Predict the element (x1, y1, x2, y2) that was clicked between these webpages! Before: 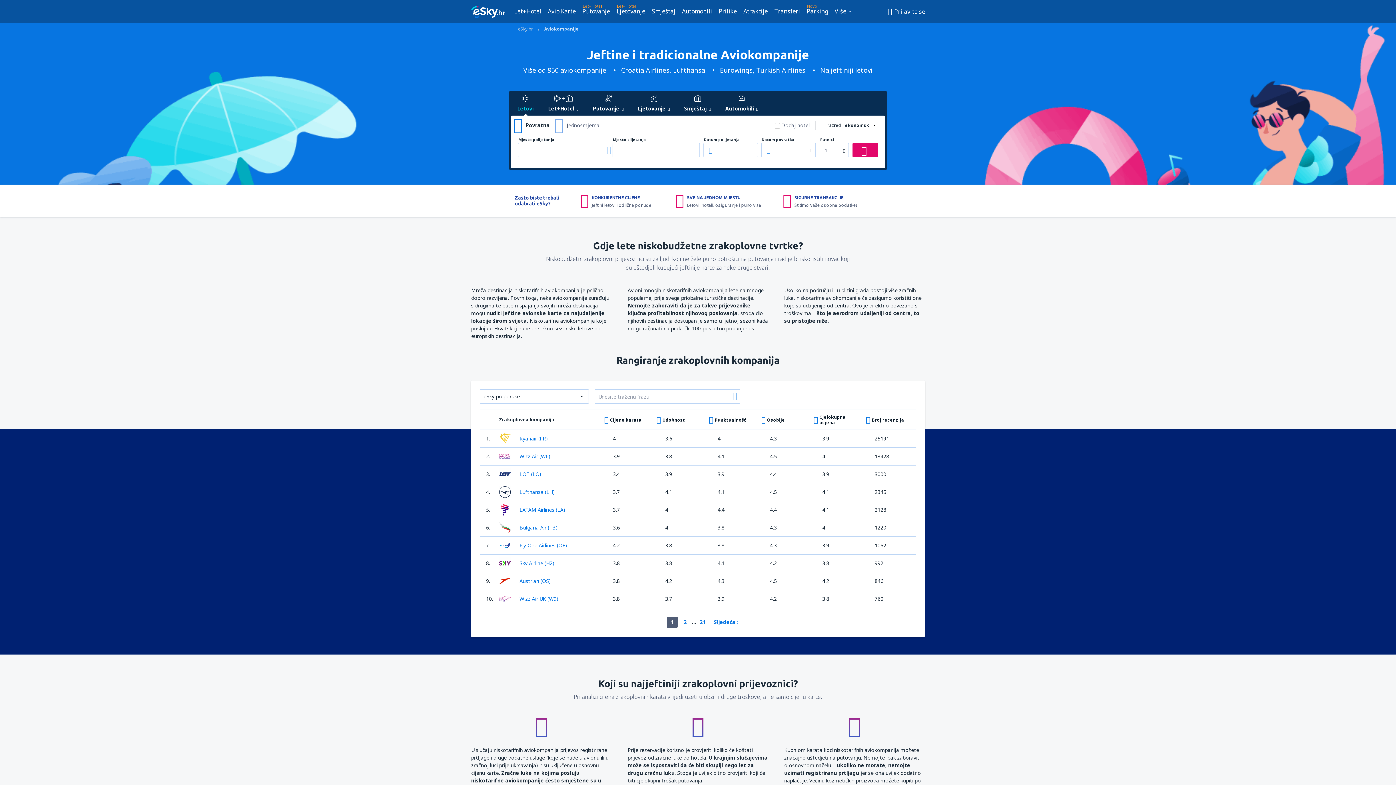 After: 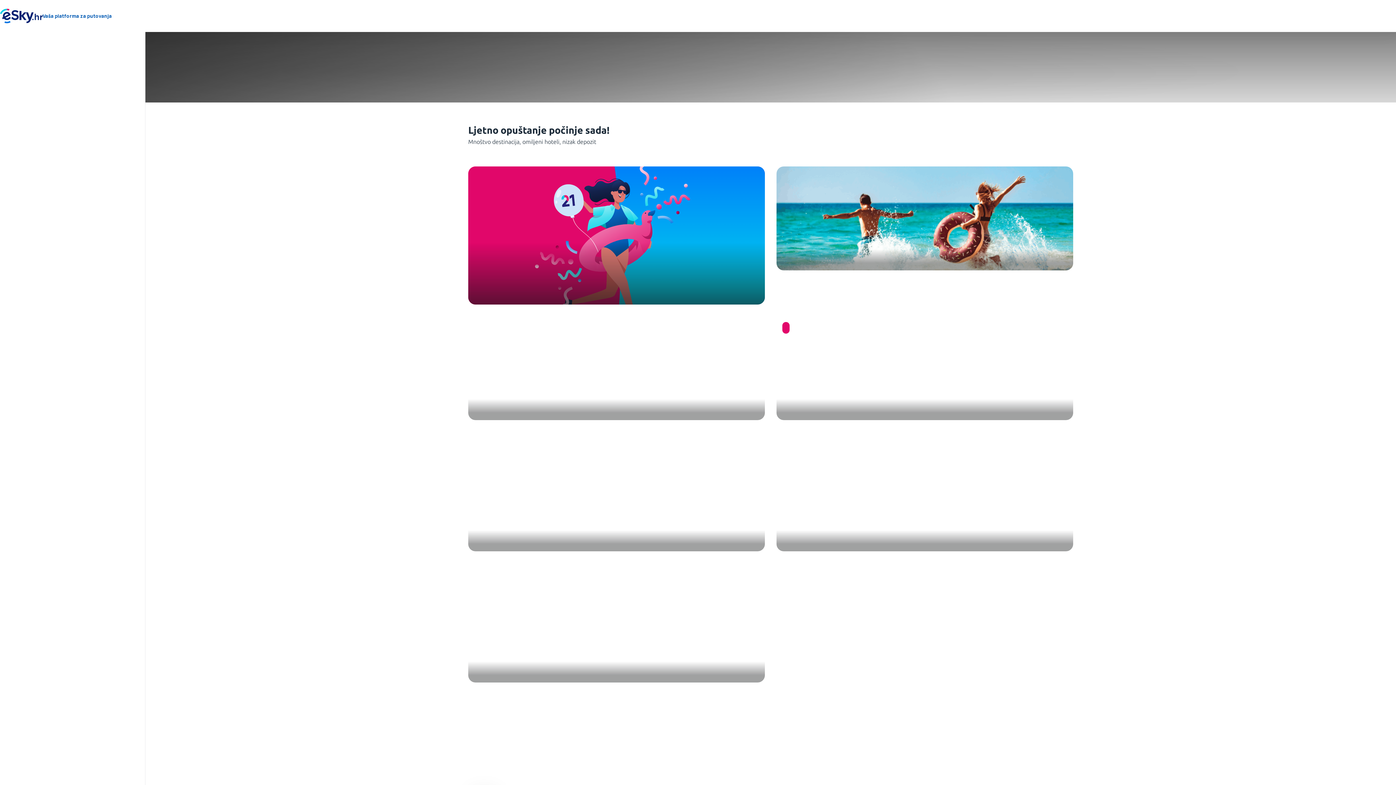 Action: bbox: (631, 92, 676, 115) label: Ljetovanje